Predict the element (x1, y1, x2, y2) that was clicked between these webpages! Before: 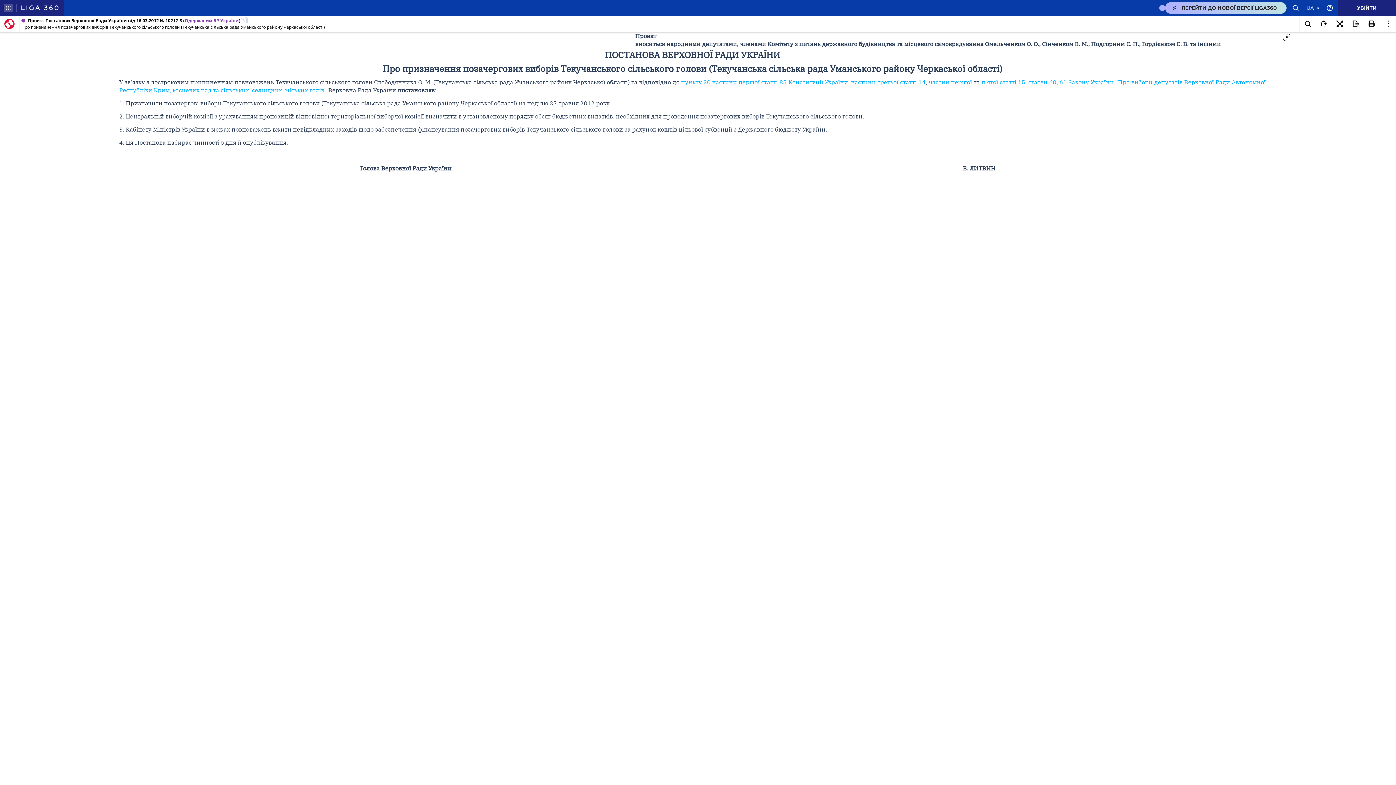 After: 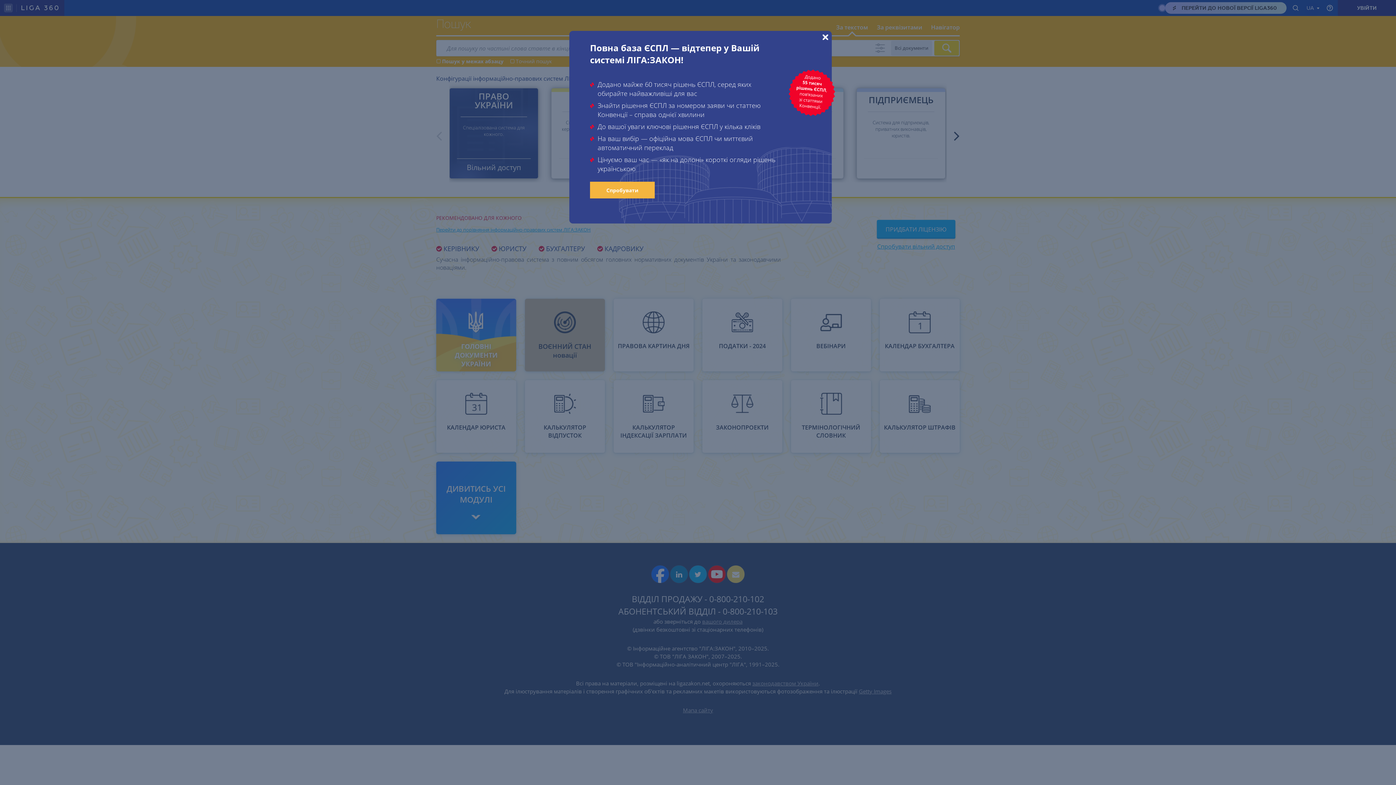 Action: bbox: (0, 16, 19, 31)